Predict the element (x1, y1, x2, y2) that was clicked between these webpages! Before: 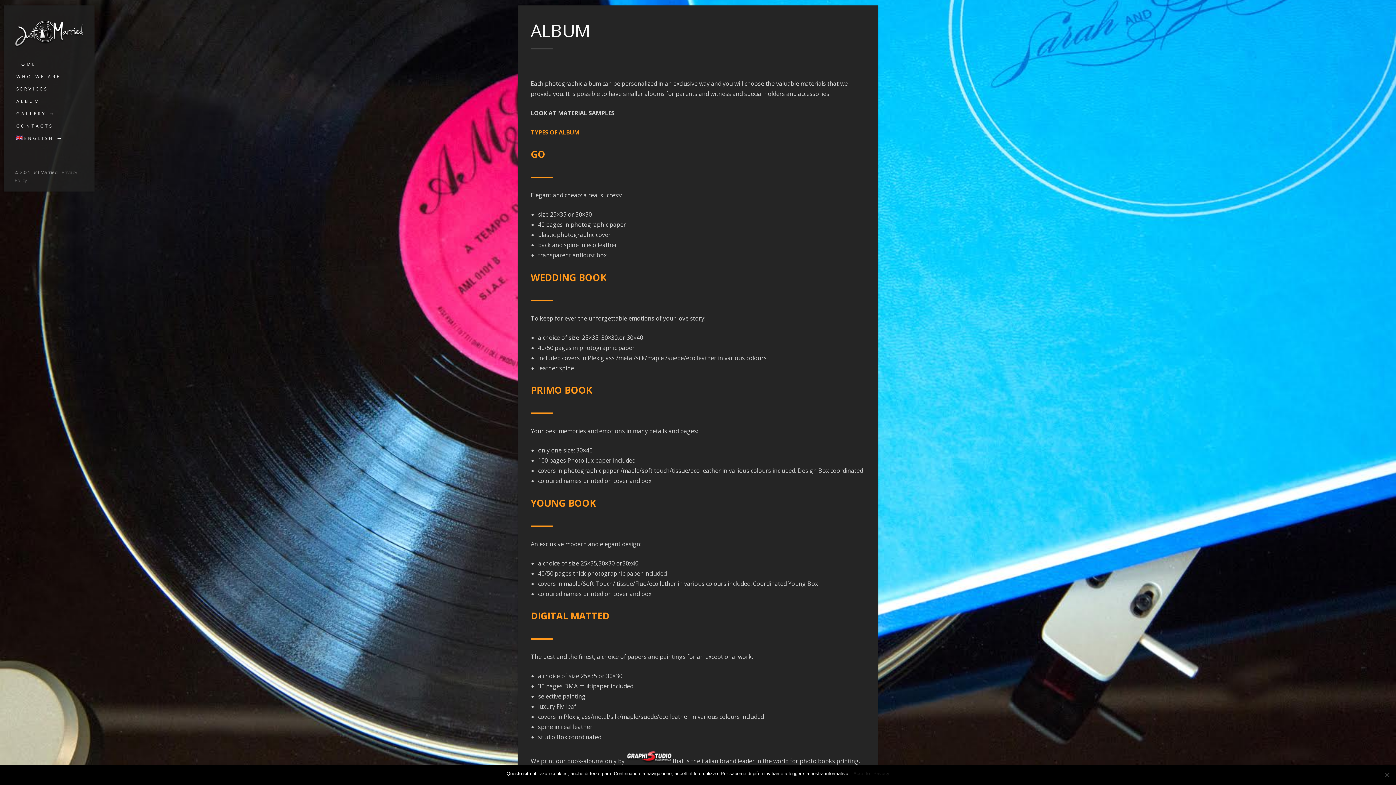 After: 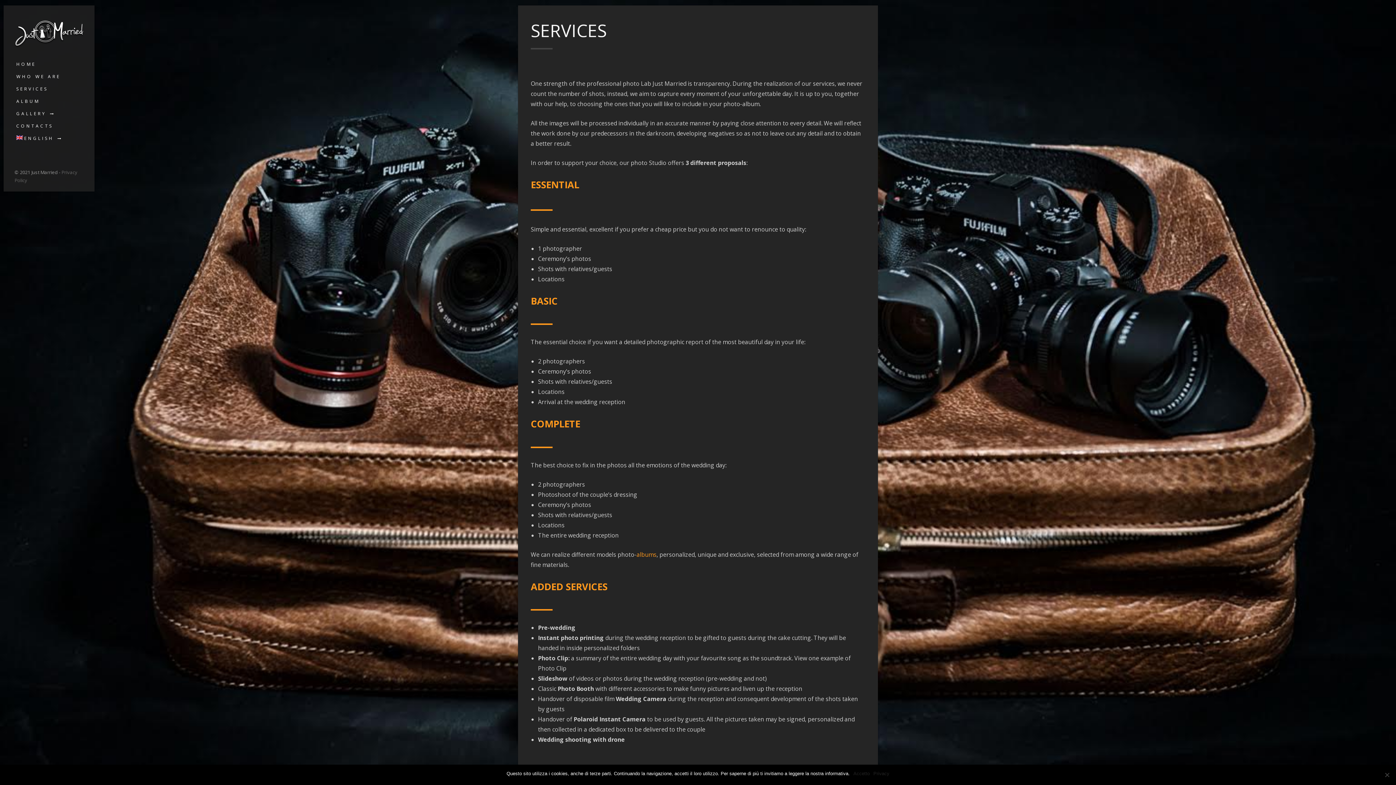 Action: label: SERVICES bbox: (10, 82, 94, 95)